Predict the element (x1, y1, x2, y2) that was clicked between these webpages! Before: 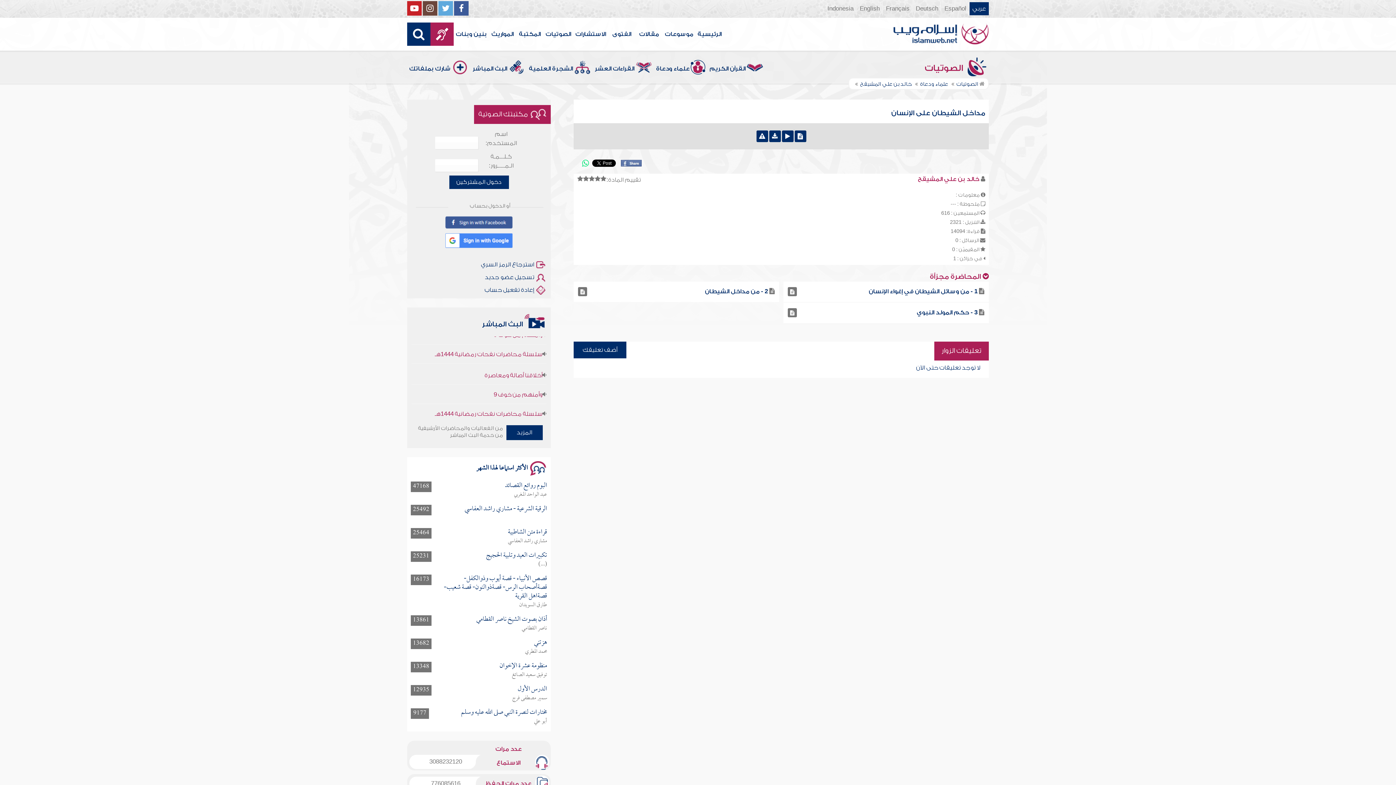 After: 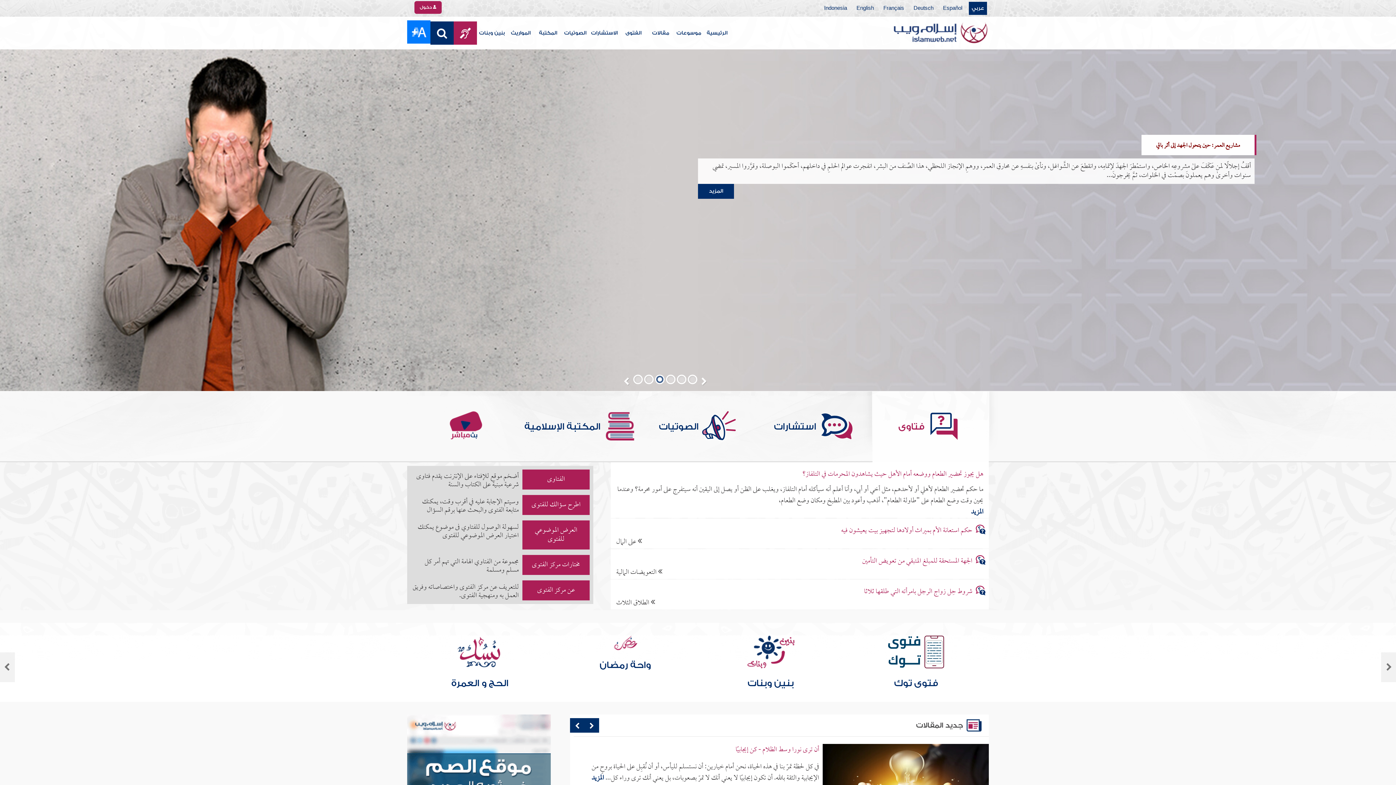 Action: bbox: (969, 2, 989, 15) label: عربي